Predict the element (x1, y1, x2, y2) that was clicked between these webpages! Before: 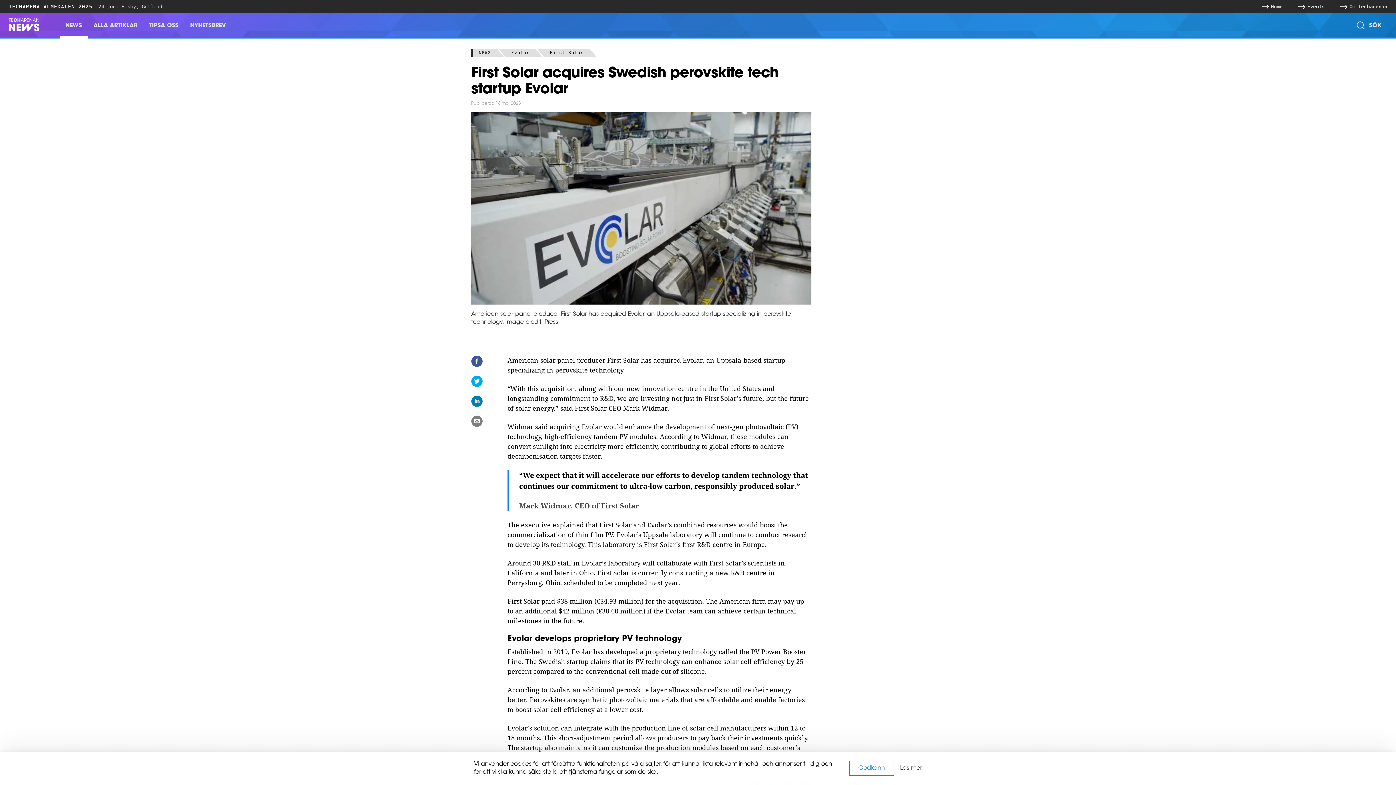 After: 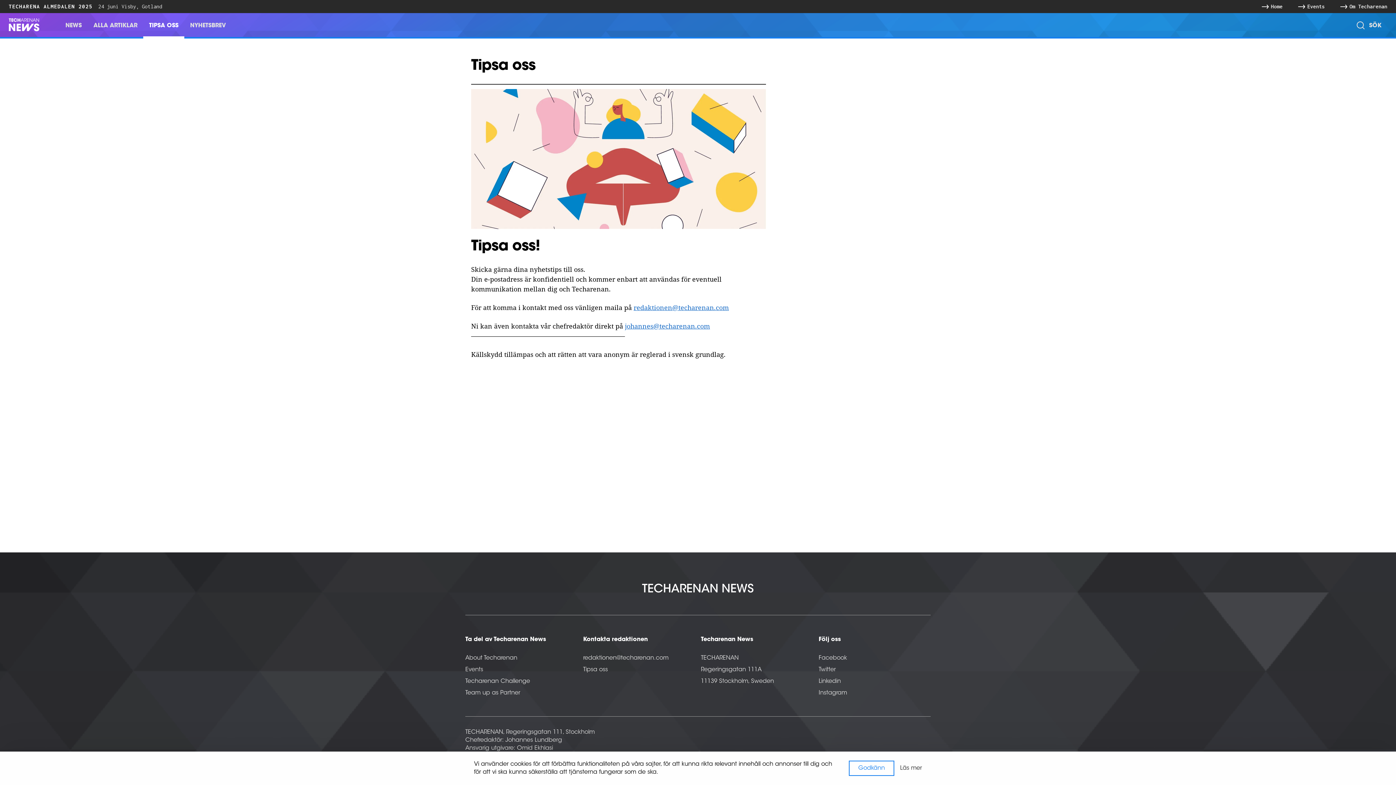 Action: label: TIPSA OSS bbox: (143, 13, 184, 38)